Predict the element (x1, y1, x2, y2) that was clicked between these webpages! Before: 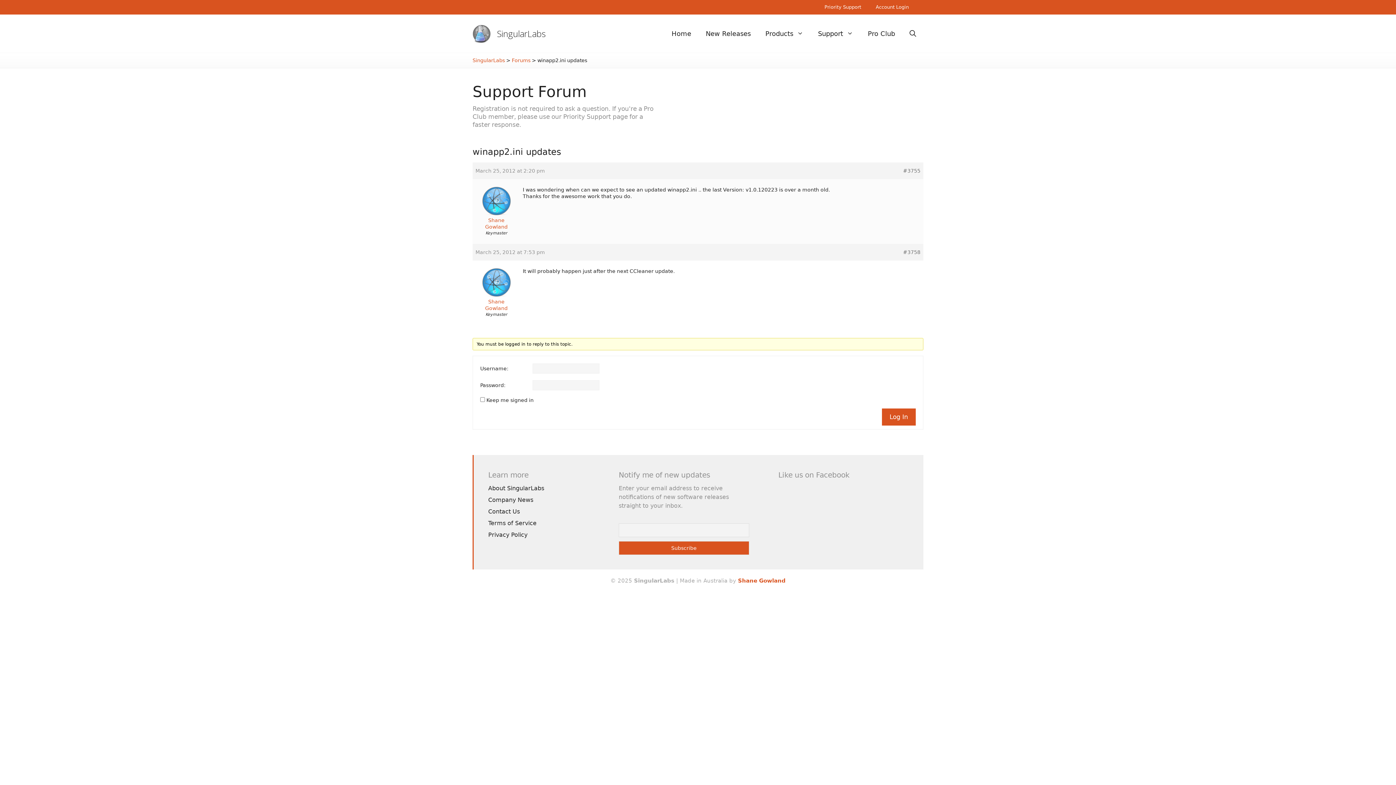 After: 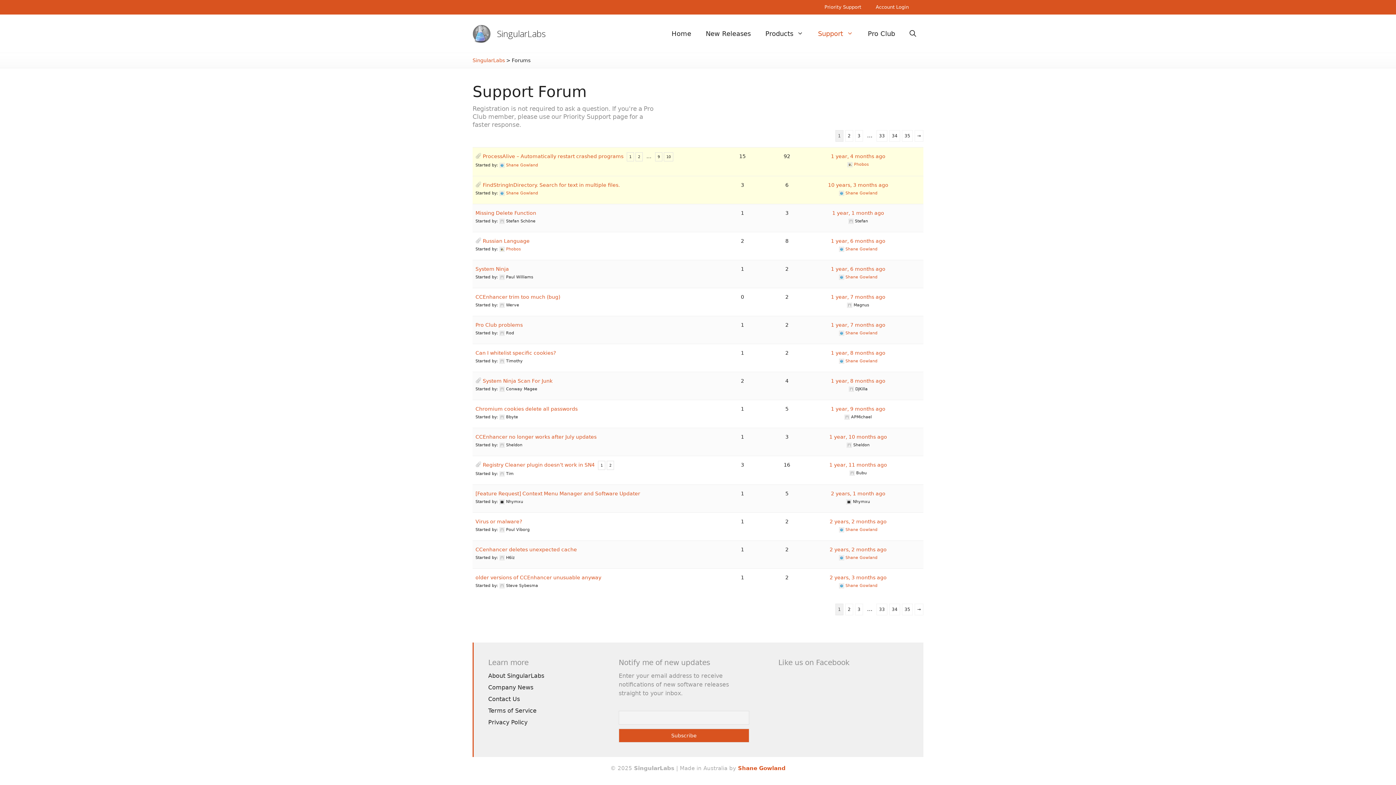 Action: label: Forums bbox: (511, 57, 530, 63)